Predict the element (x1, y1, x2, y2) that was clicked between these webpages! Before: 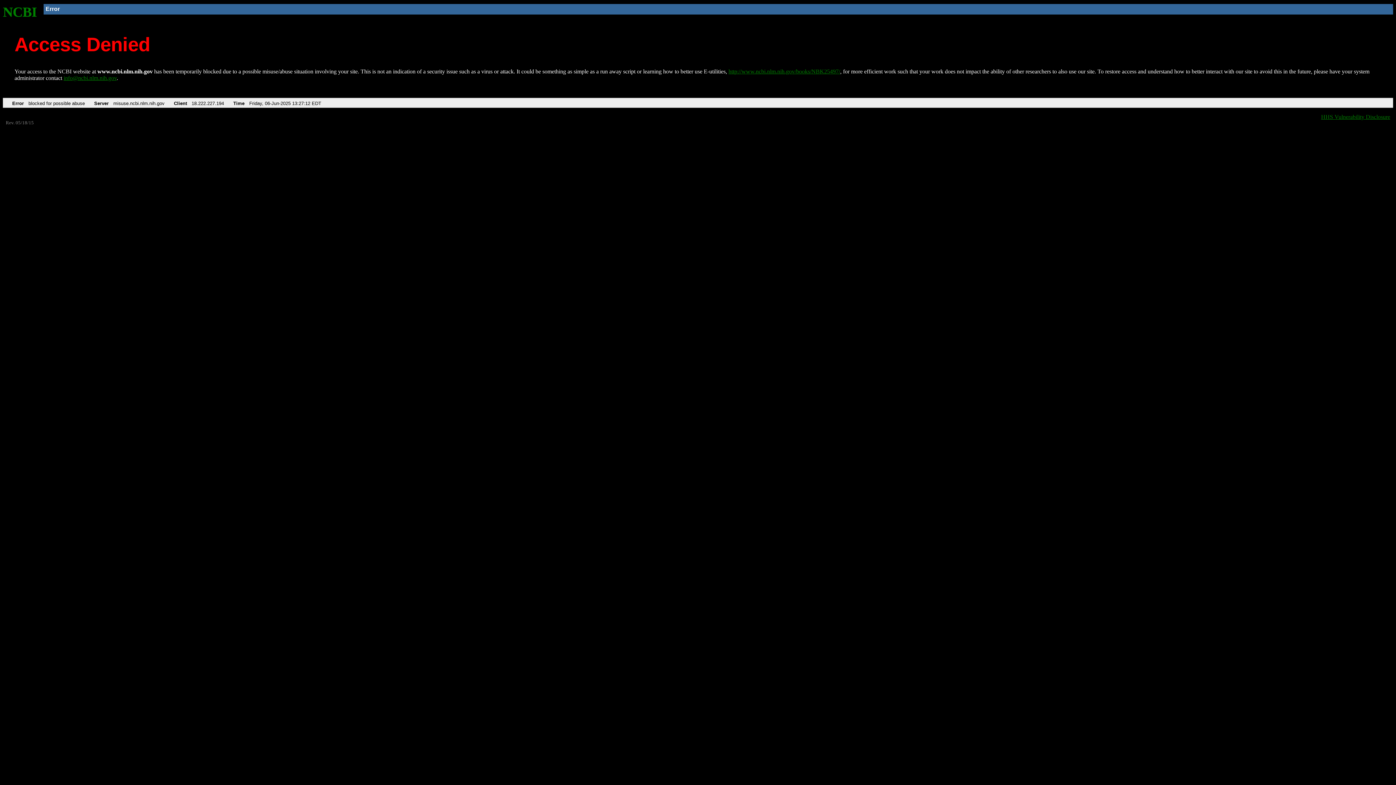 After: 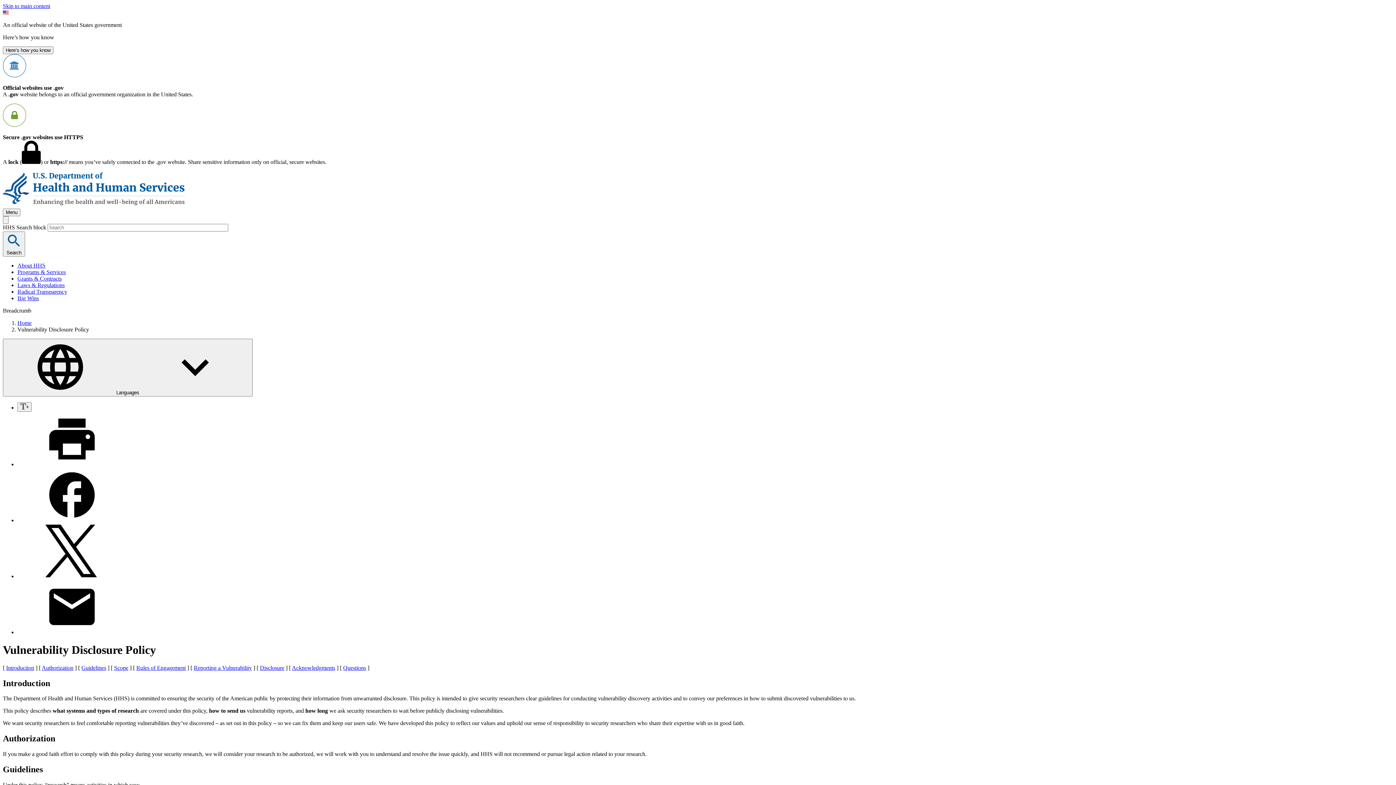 Action: label: HHS Vulnerability Disclosure bbox: (1321, 113, 1390, 119)